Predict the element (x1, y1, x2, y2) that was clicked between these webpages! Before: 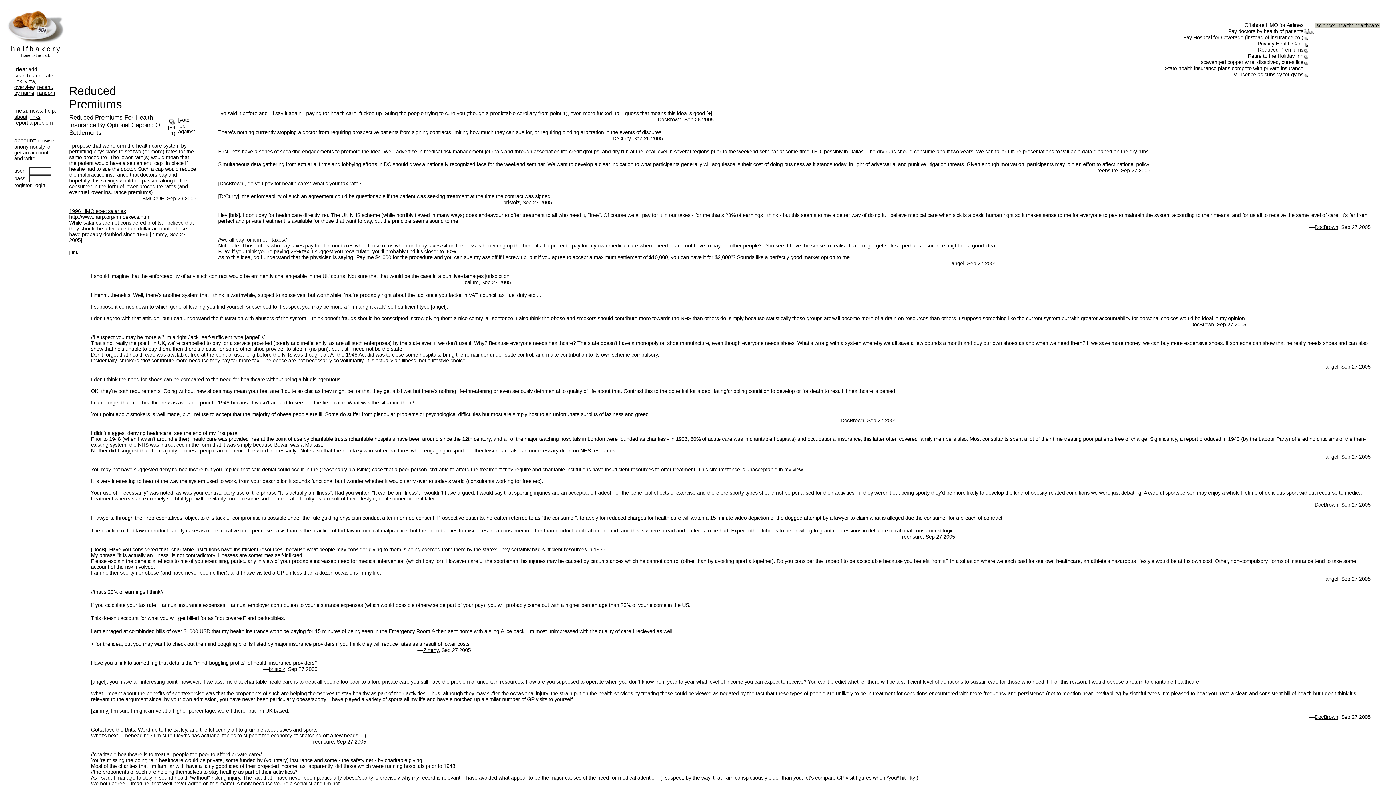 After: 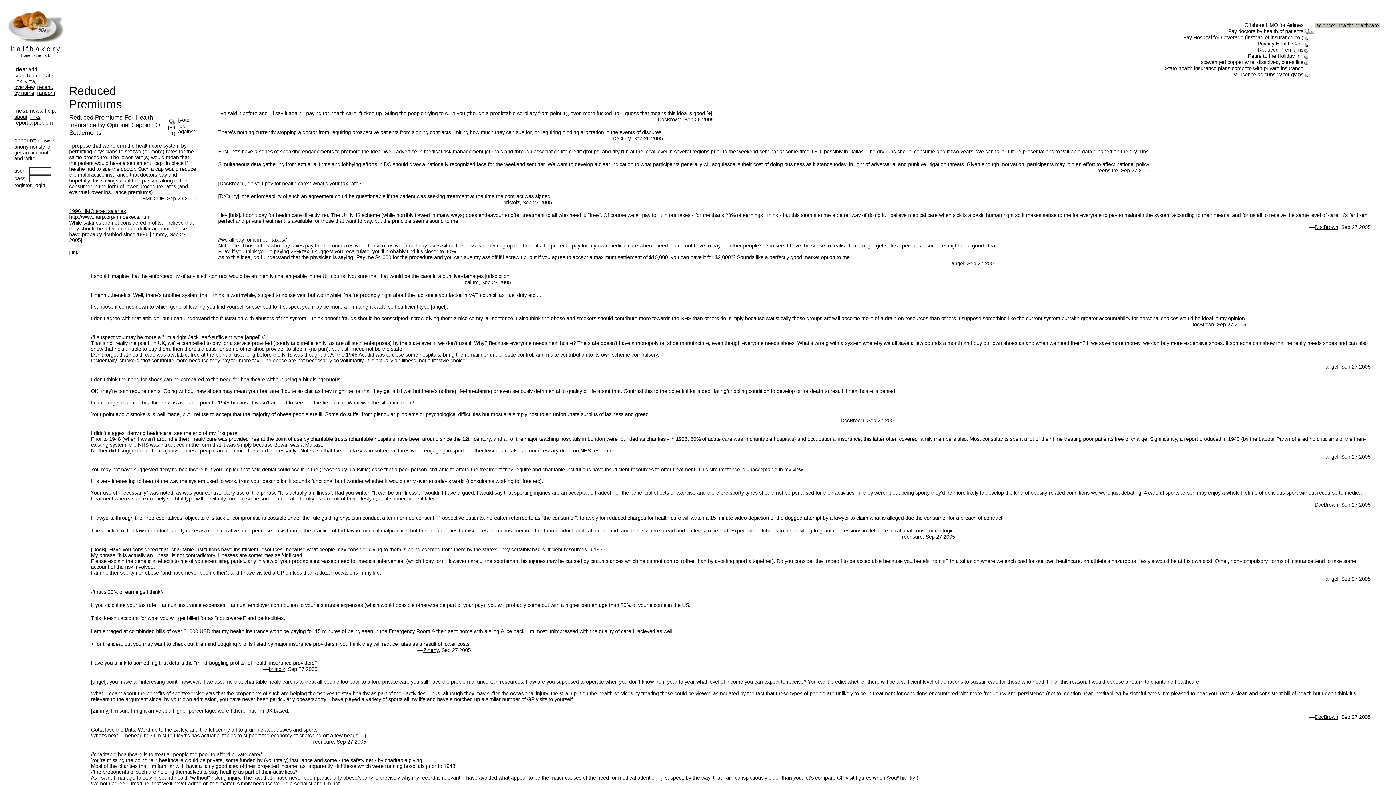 Action: bbox: (64, 78, 65, 85) label:  